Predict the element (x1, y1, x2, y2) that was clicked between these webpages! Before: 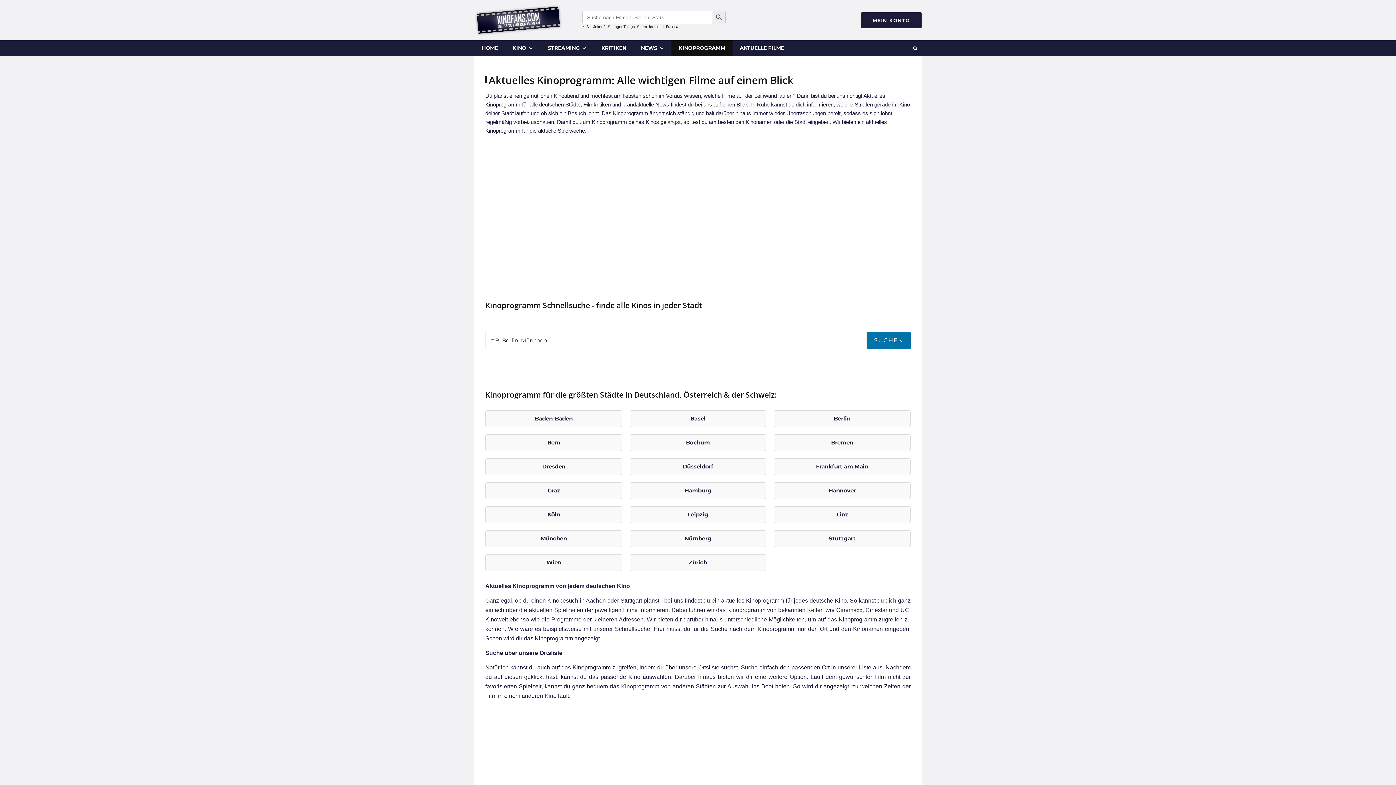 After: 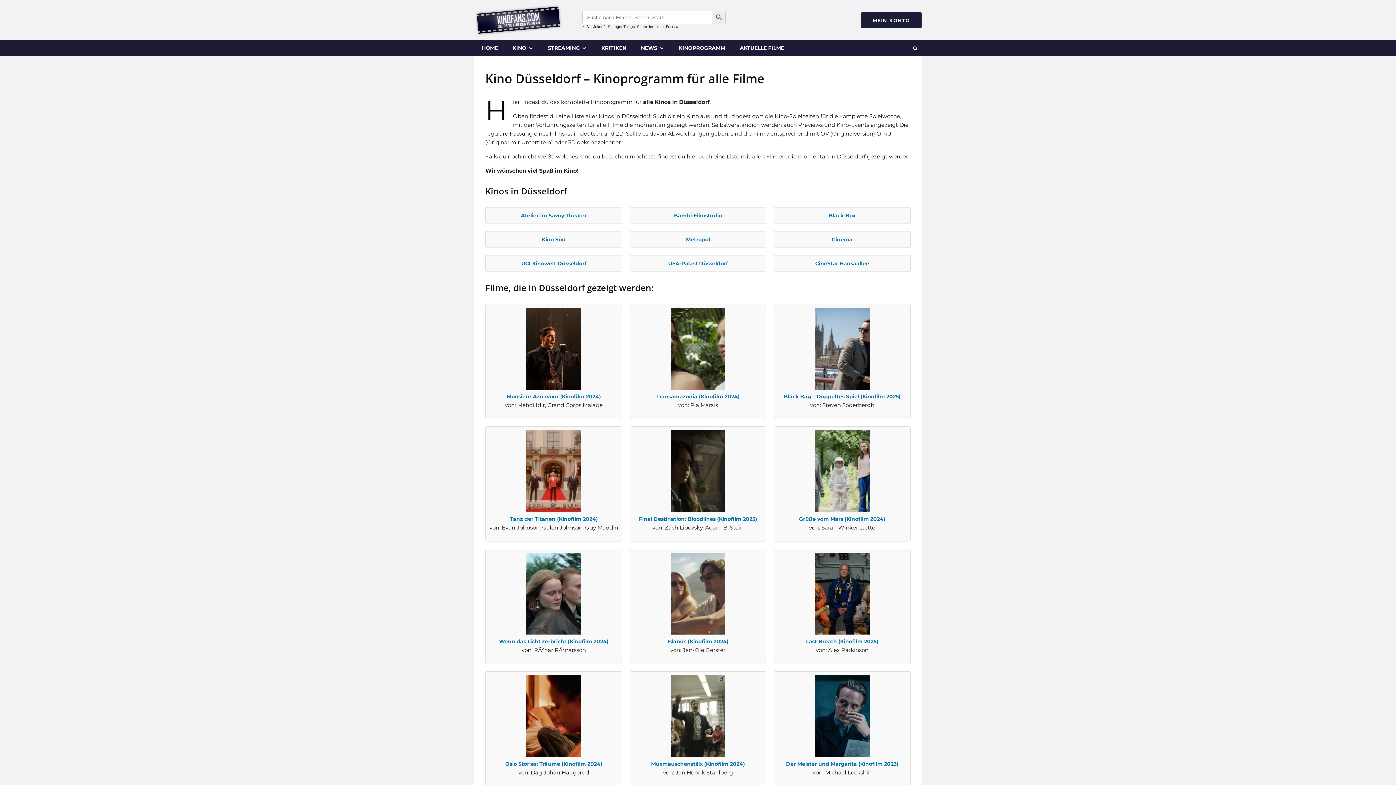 Action: label: Düsseldorf bbox: (629, 458, 766, 475)